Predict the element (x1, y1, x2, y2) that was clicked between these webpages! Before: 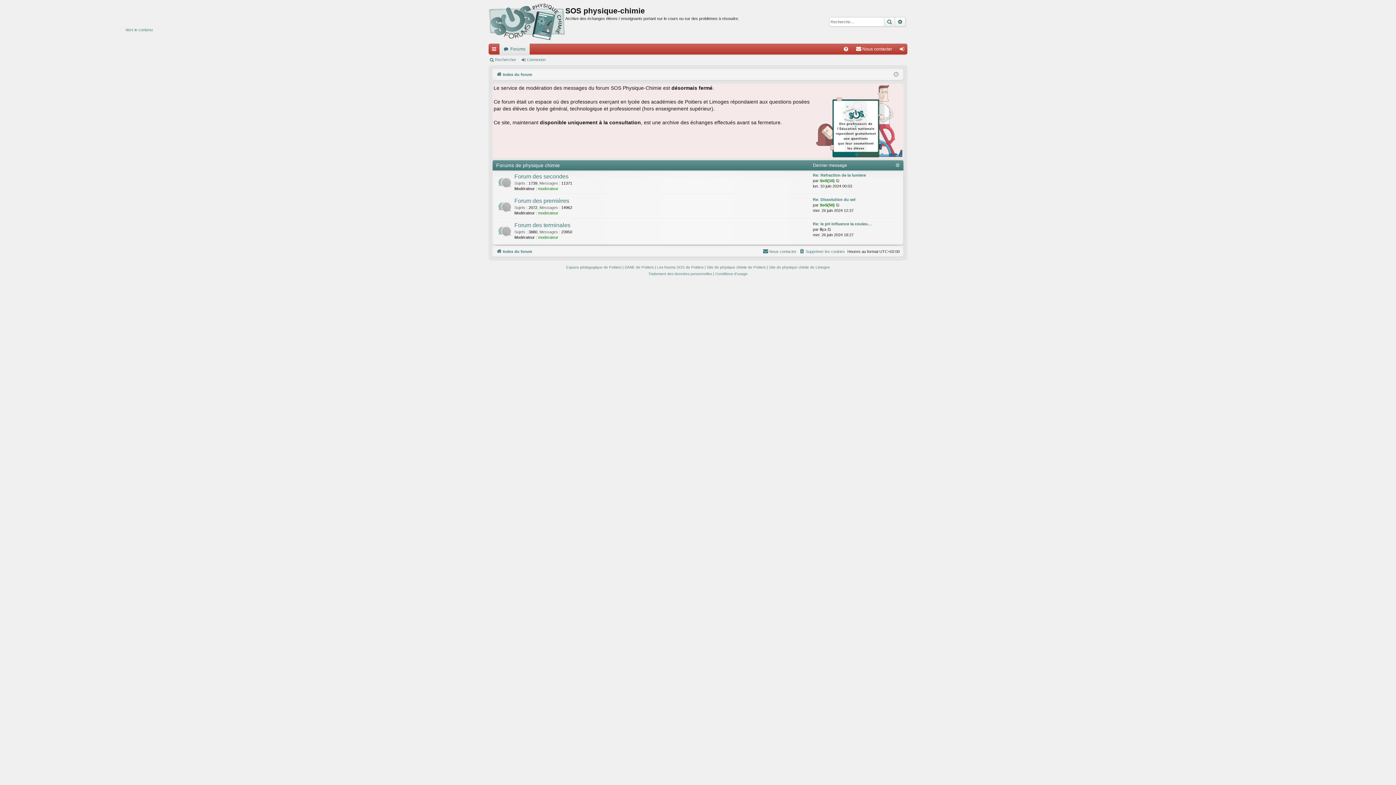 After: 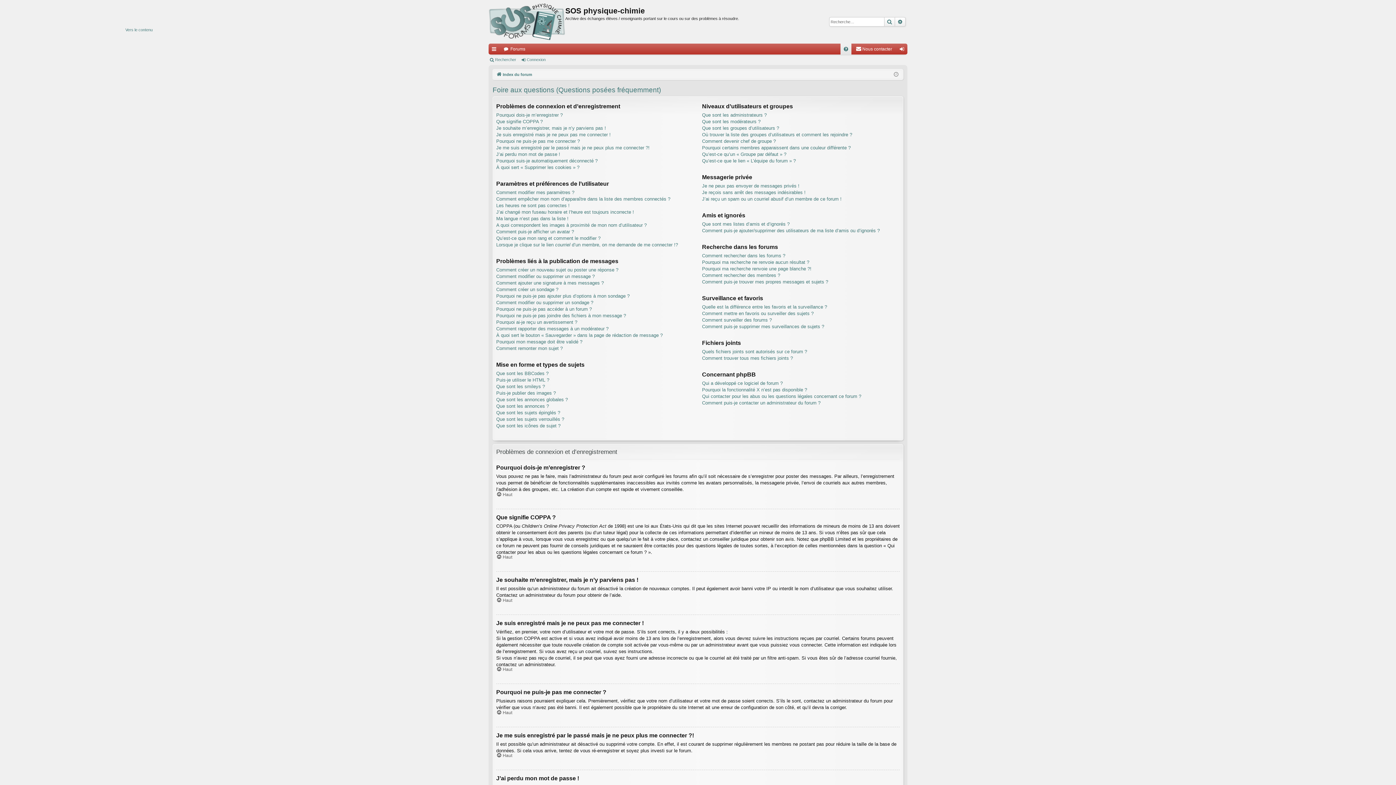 Action: bbox: (840, 43, 851, 54) label: FAQ